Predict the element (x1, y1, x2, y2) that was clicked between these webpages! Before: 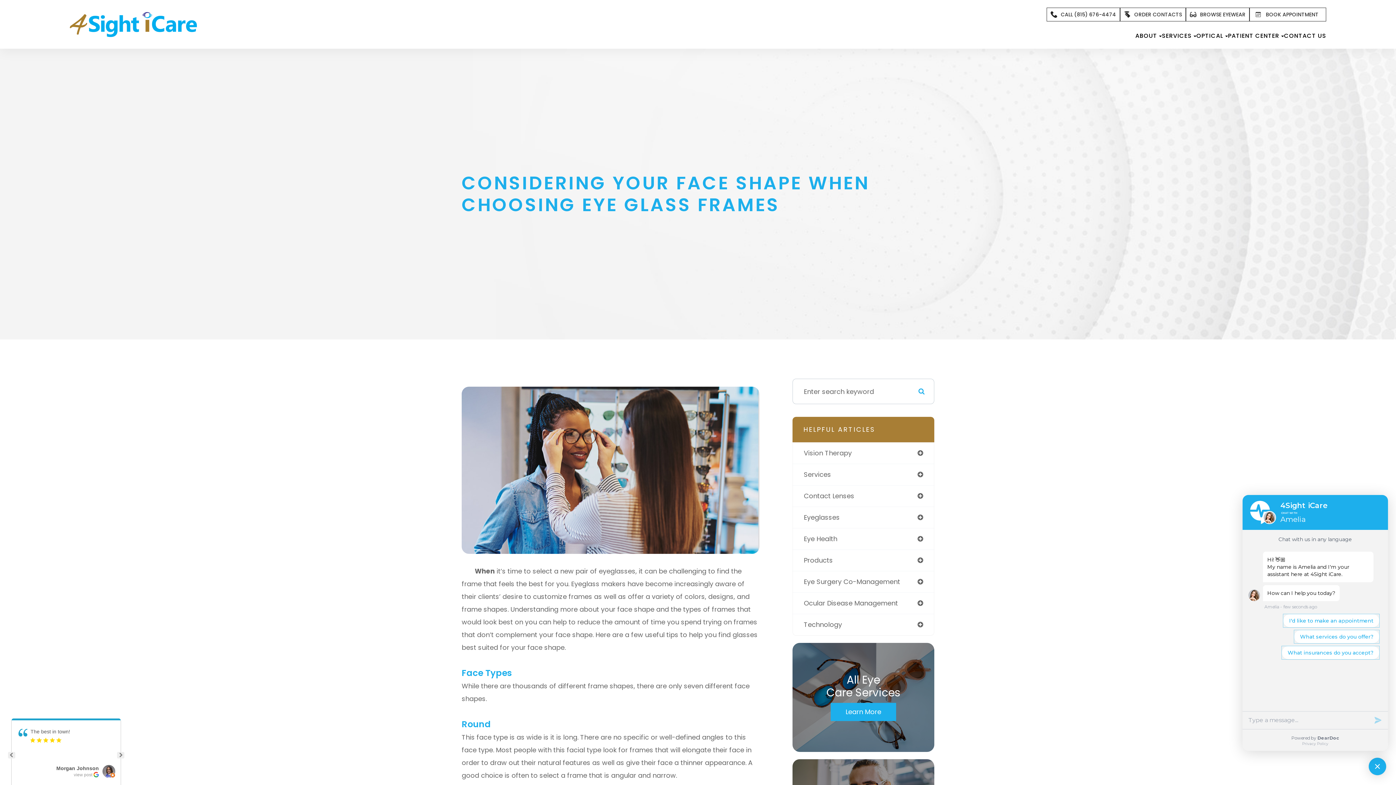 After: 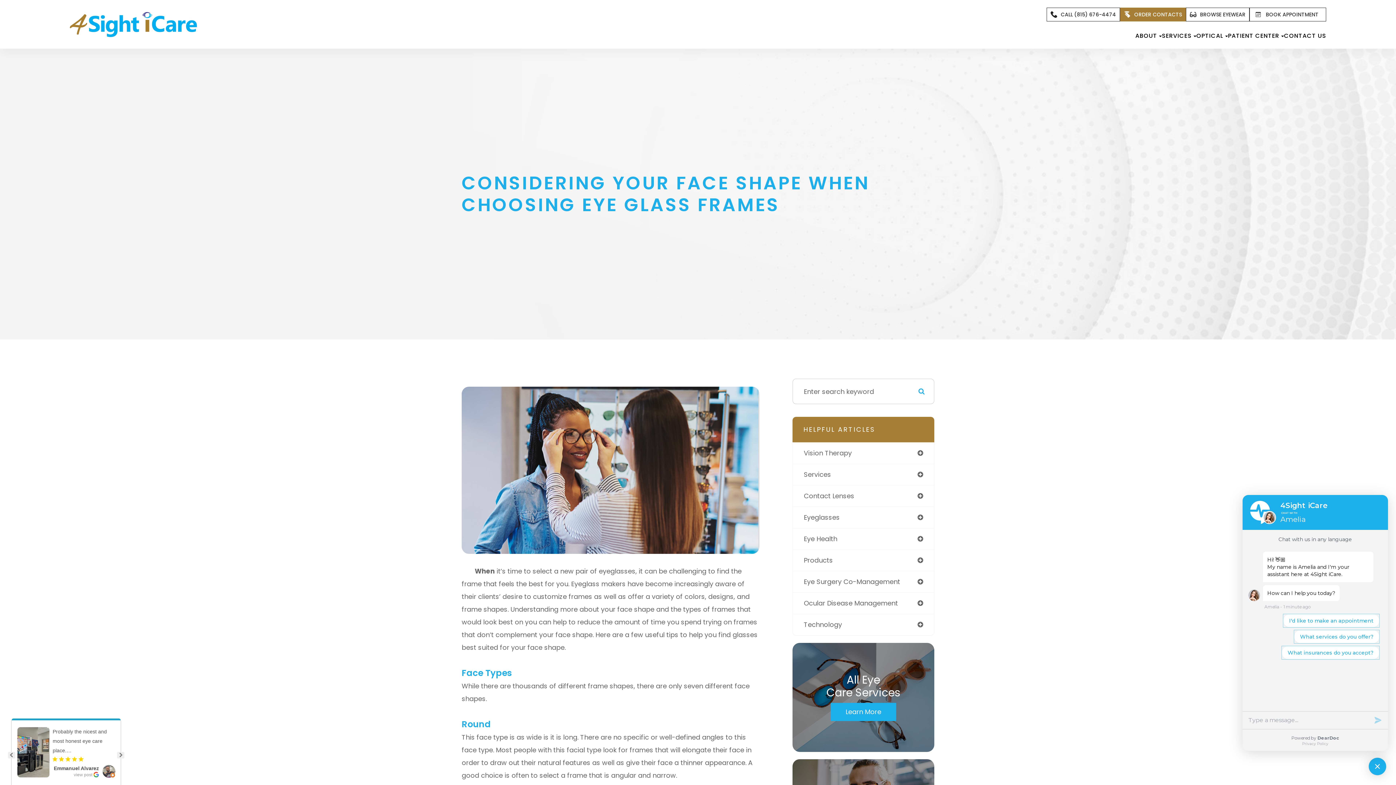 Action: bbox: (1120, 7, 1186, 21) label: ORDER CONTACTS